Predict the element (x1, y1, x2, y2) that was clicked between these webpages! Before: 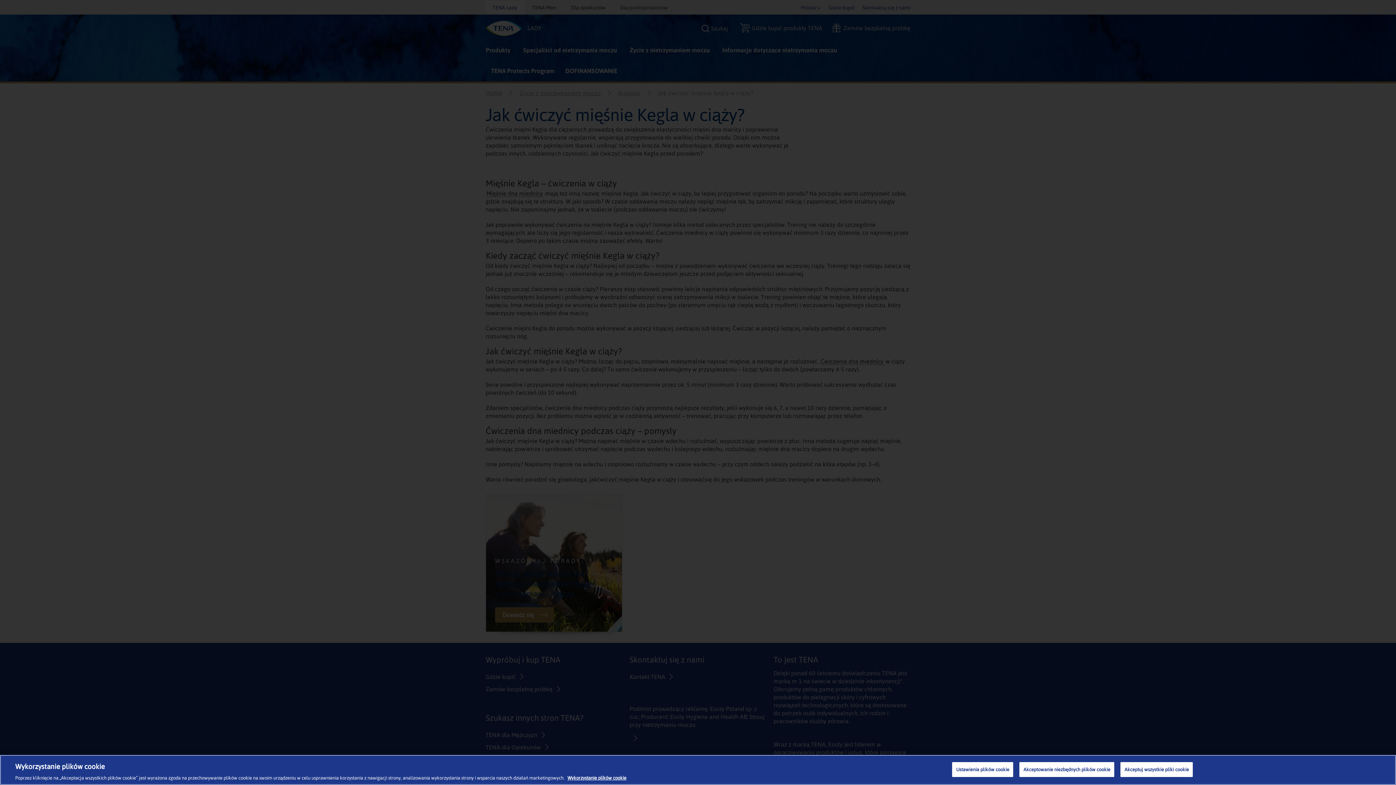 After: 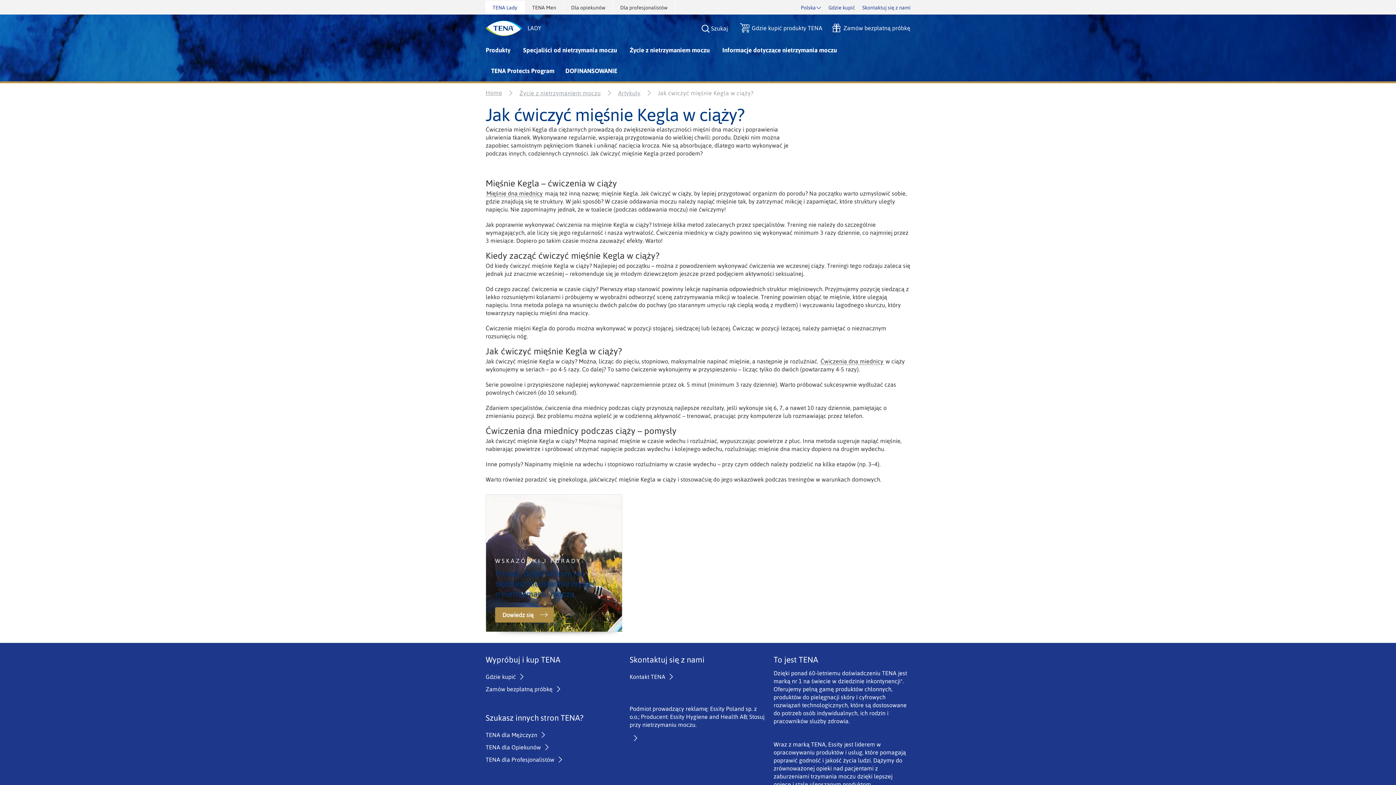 Action: bbox: (1120, 762, 1193, 777) label: Akceptuj wszystkie pliki cookie